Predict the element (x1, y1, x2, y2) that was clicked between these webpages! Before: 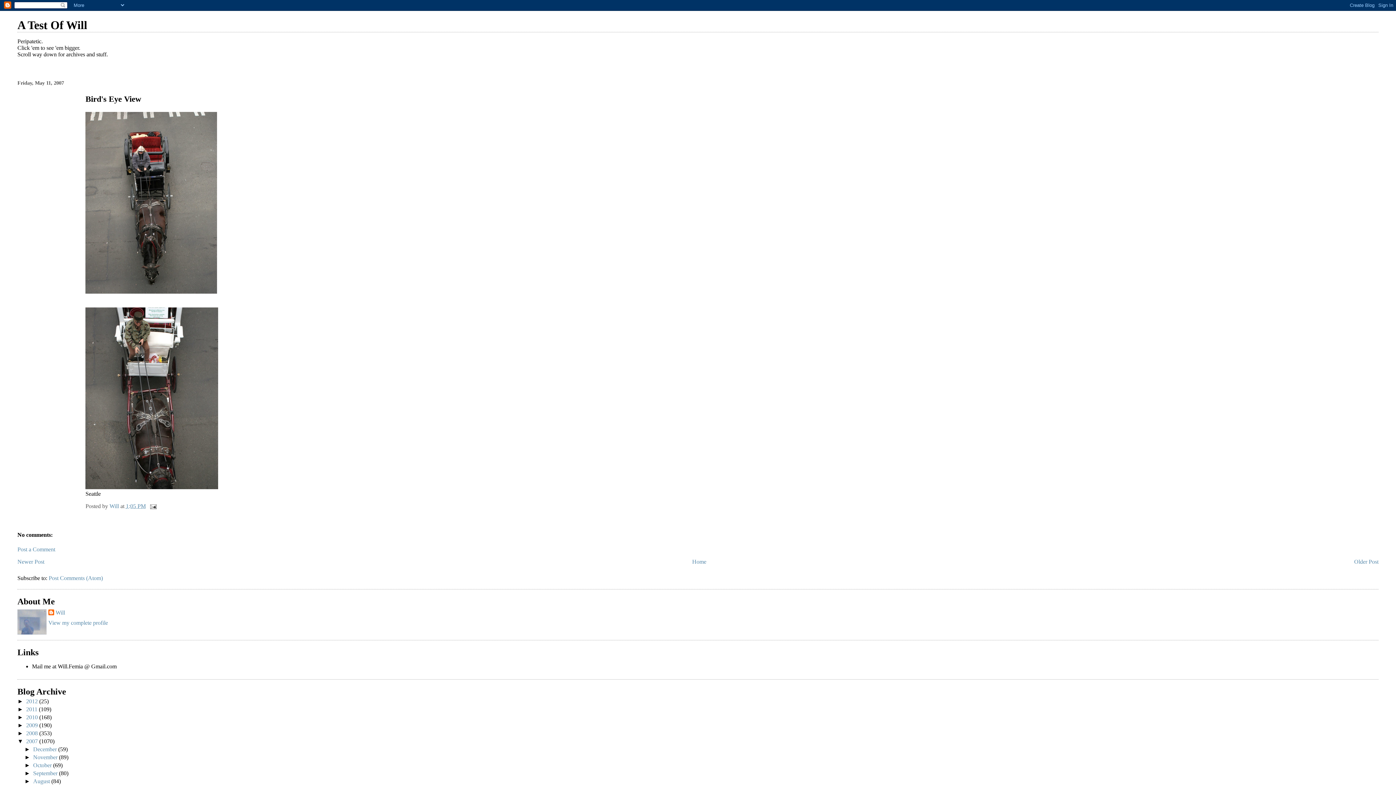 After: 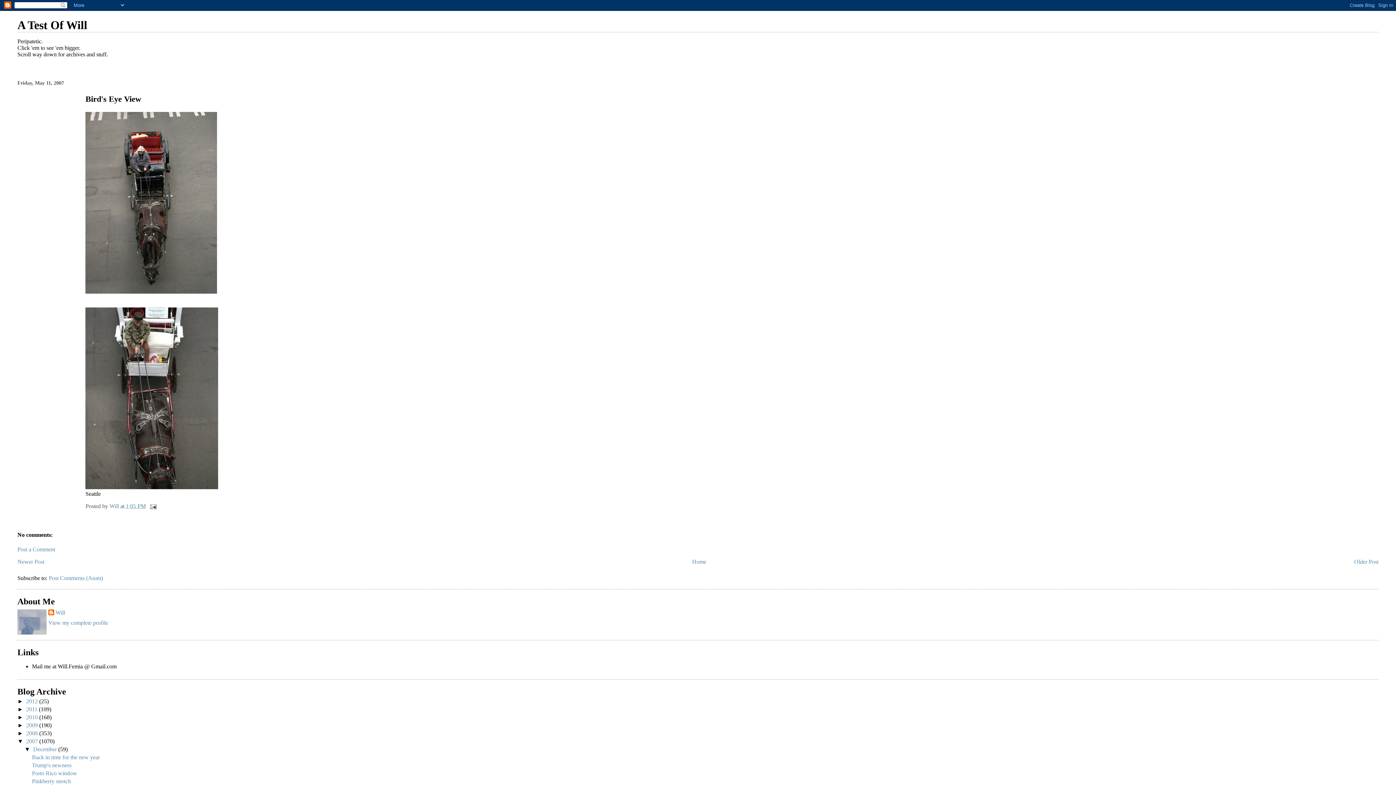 Action: label: ►   bbox: (24, 746, 33, 752)